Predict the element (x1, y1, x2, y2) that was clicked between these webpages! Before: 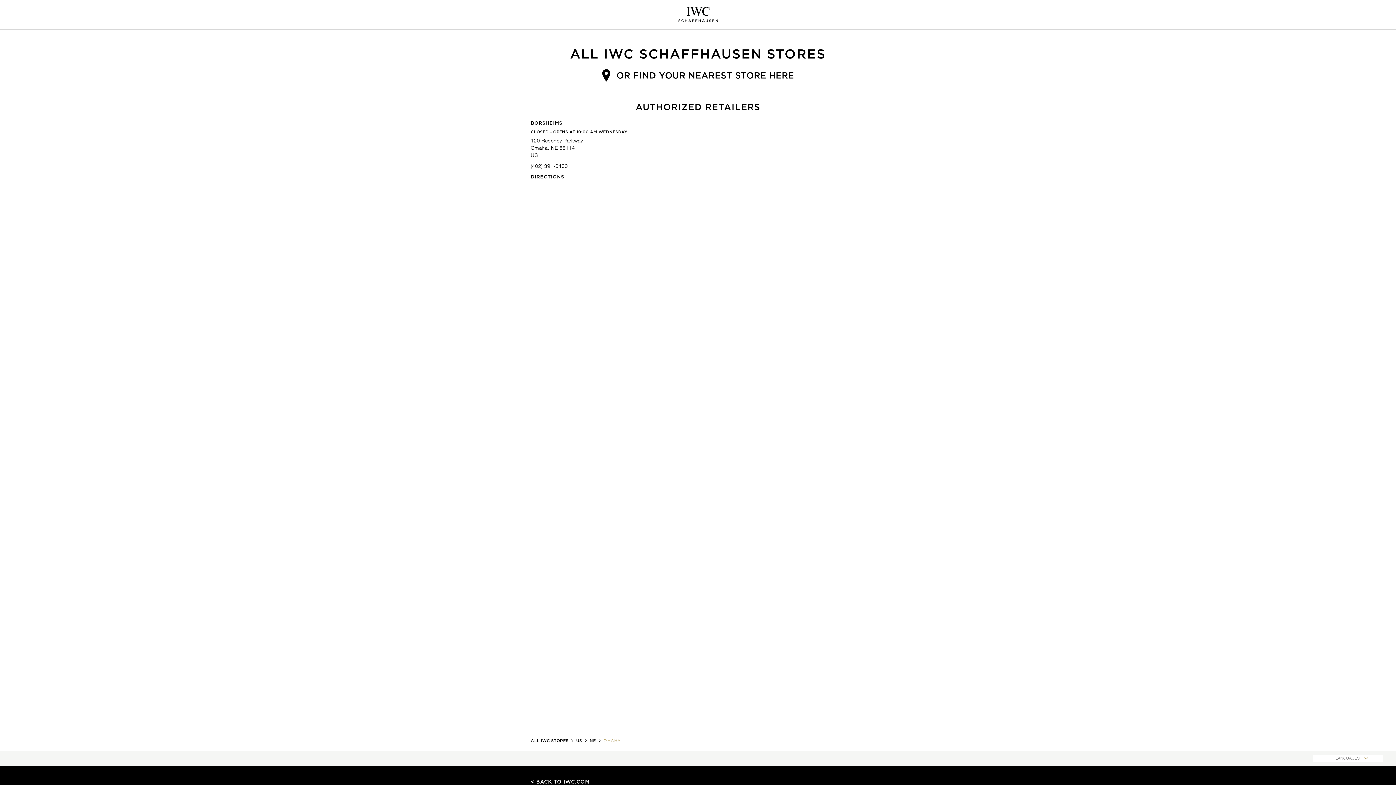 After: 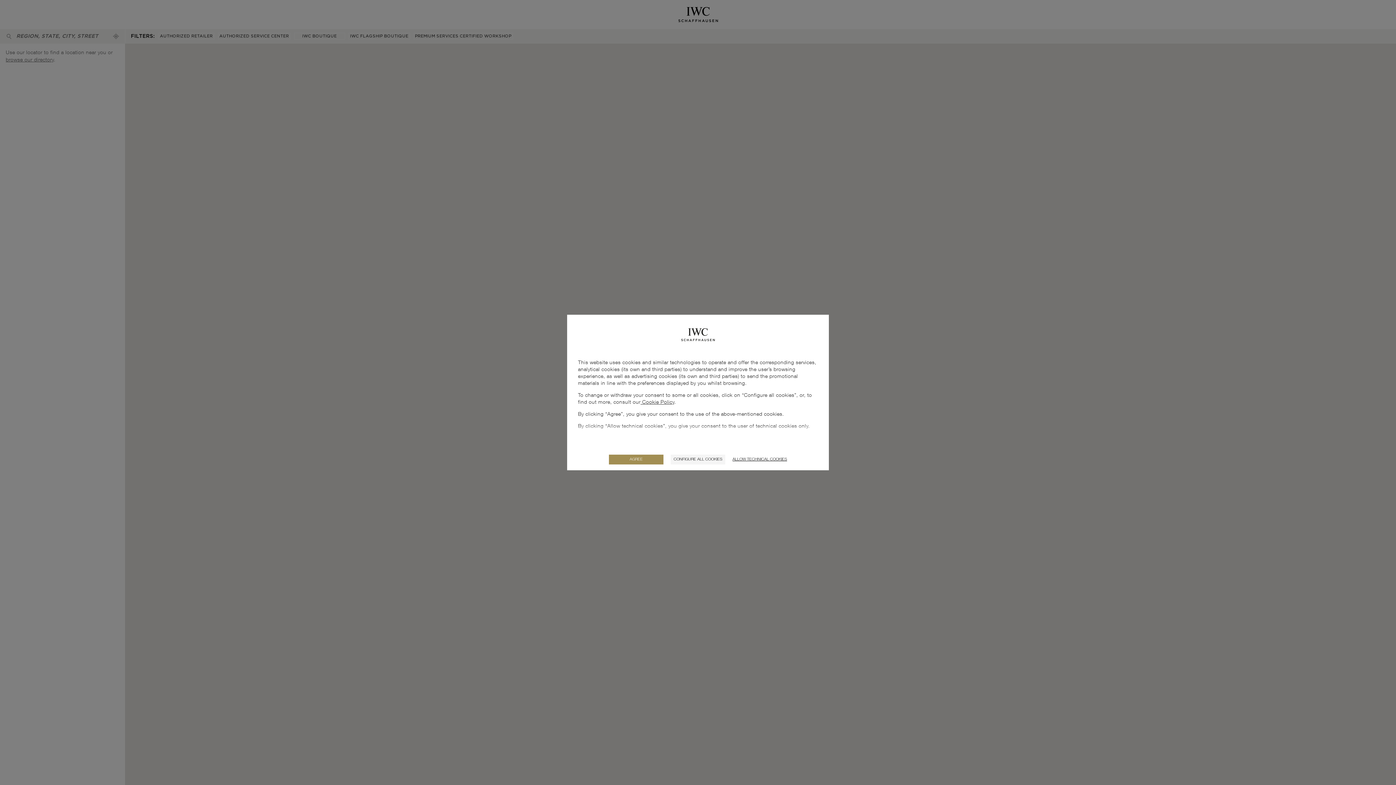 Action: bbox: (602, 68, 794, 82) label: OR FIND YOUR NEAREST STORE HERE